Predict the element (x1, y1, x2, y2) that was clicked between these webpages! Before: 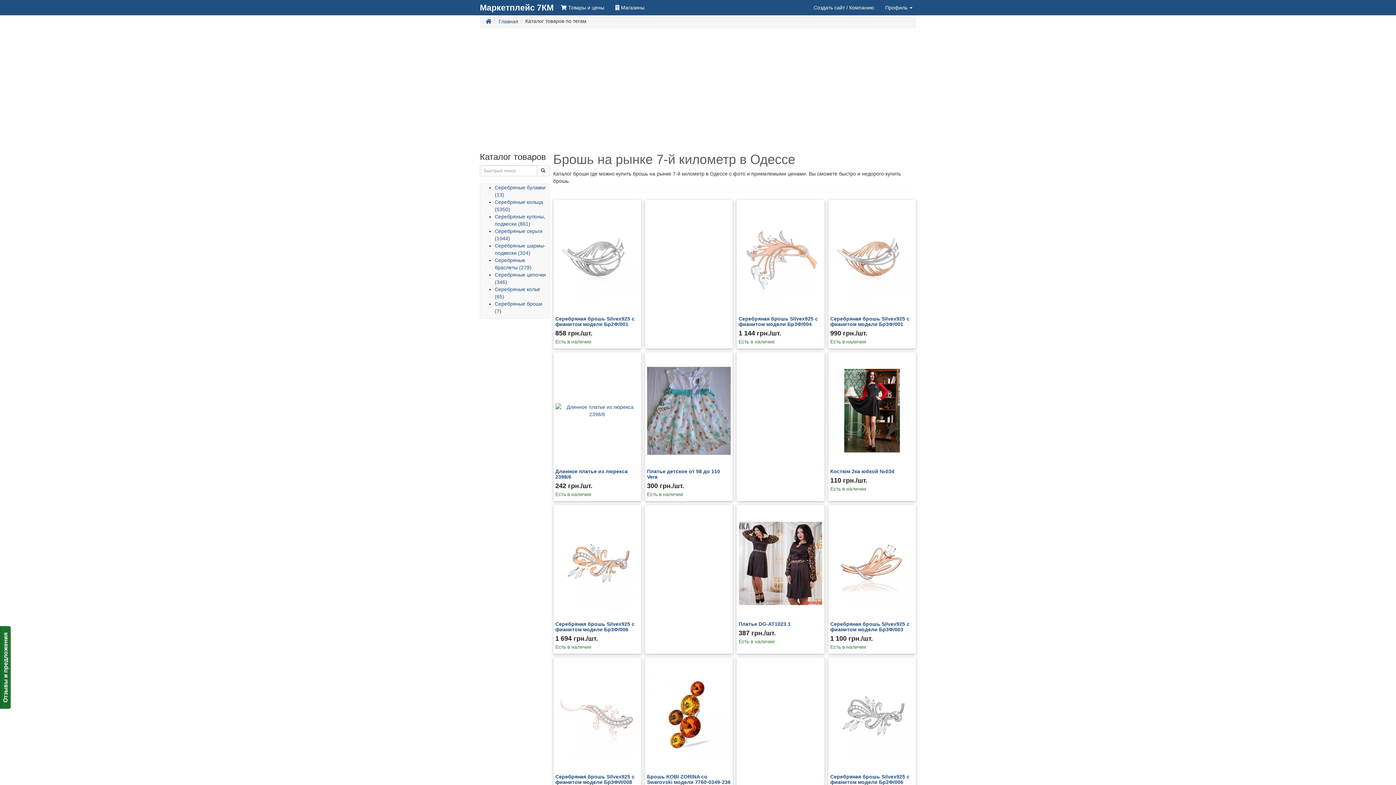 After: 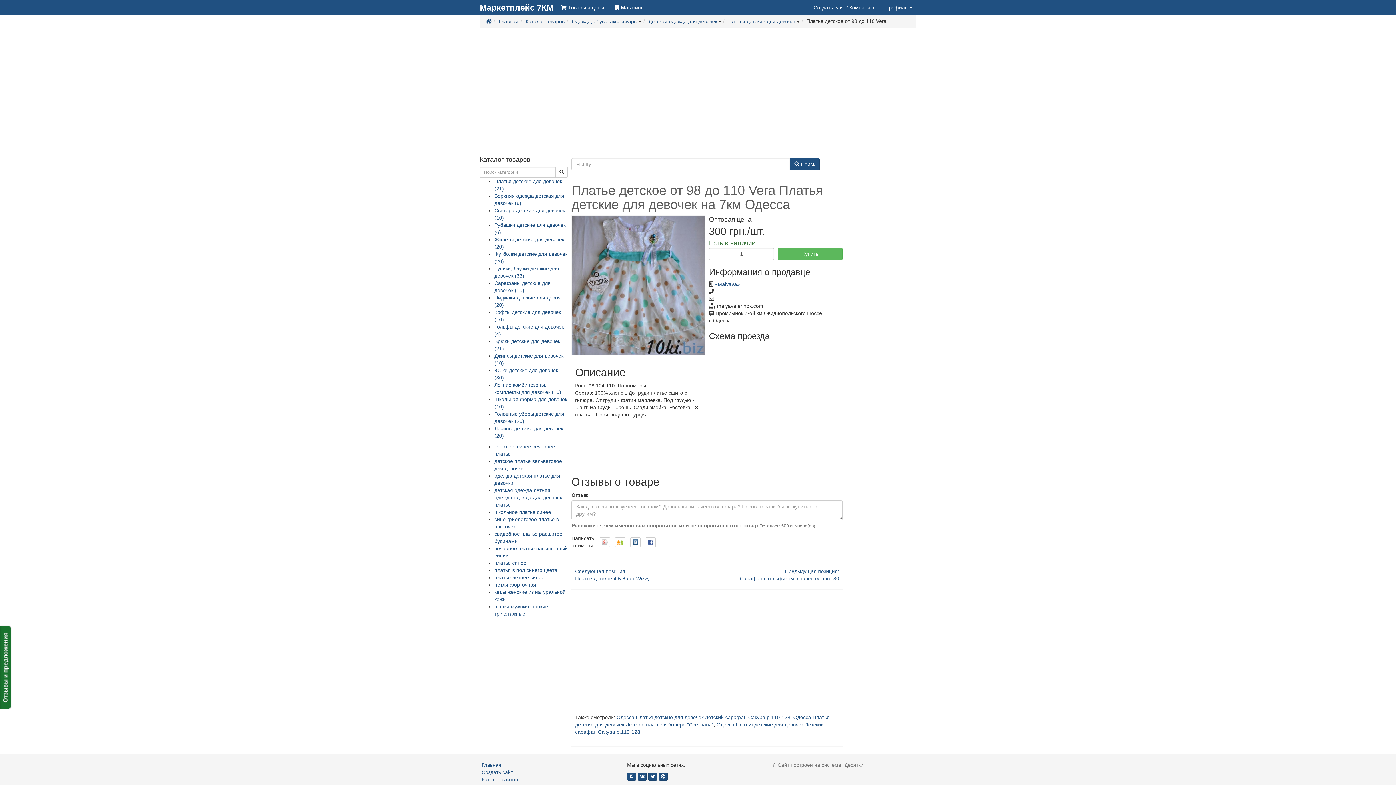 Action: bbox: (647, 354, 730, 467)